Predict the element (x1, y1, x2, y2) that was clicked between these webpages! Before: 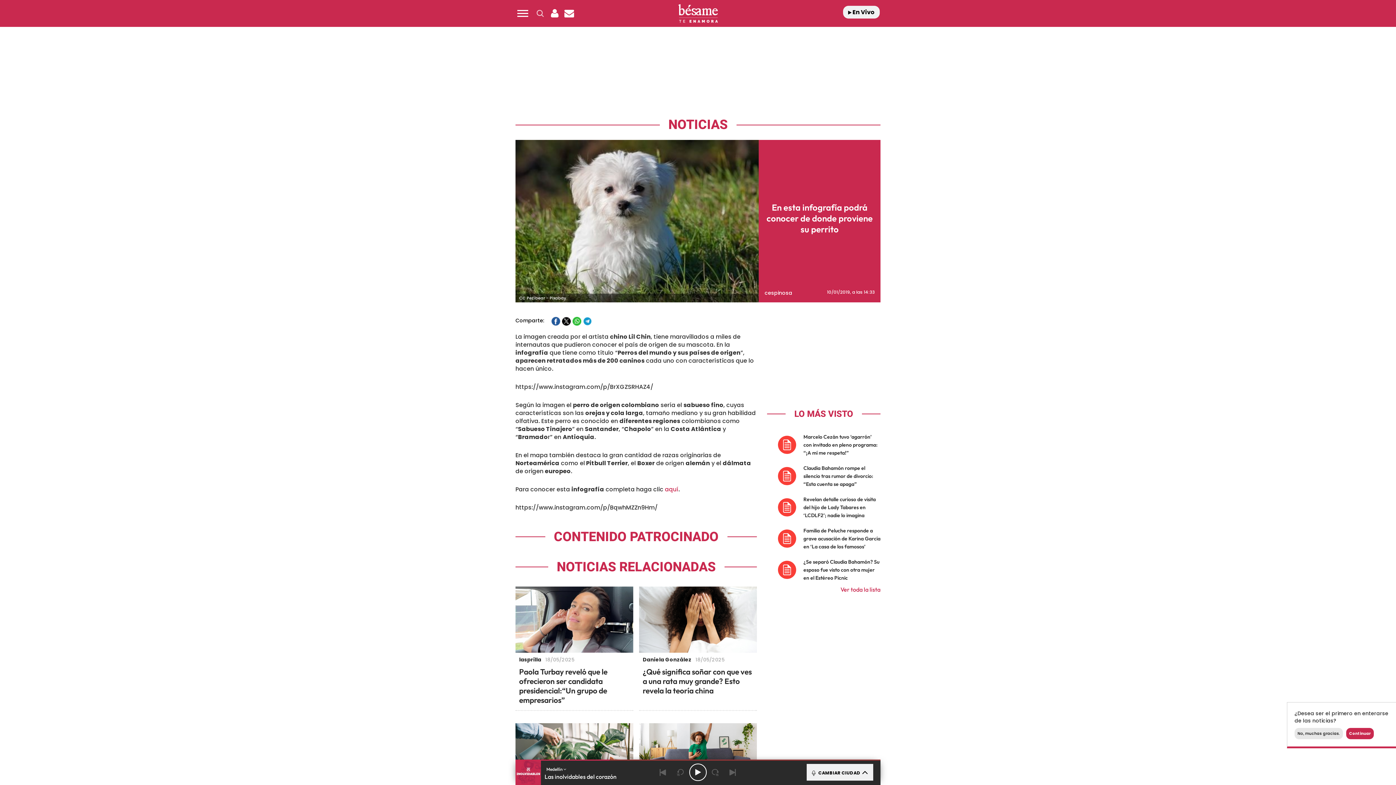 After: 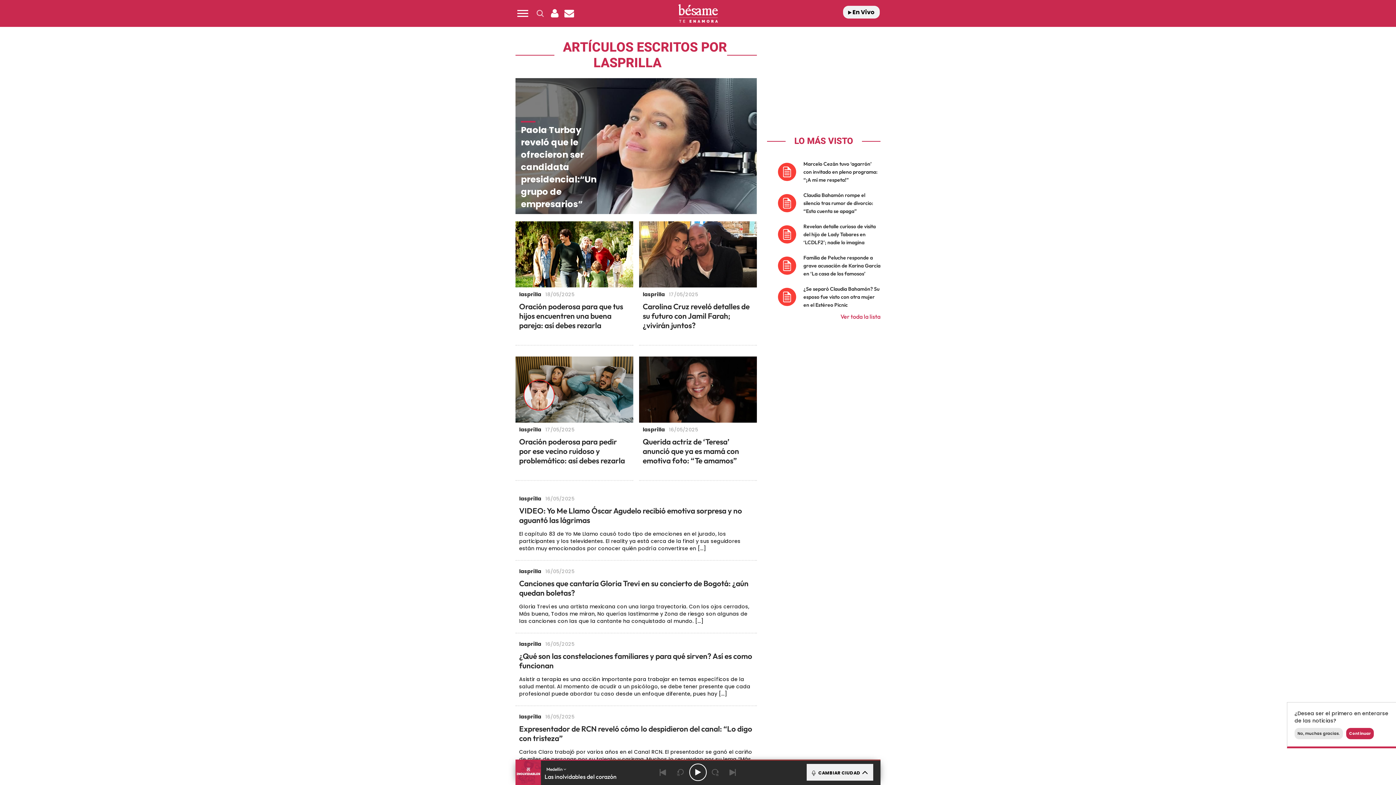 Action: bbox: (519, 656, 542, 663) label: lasprilla 